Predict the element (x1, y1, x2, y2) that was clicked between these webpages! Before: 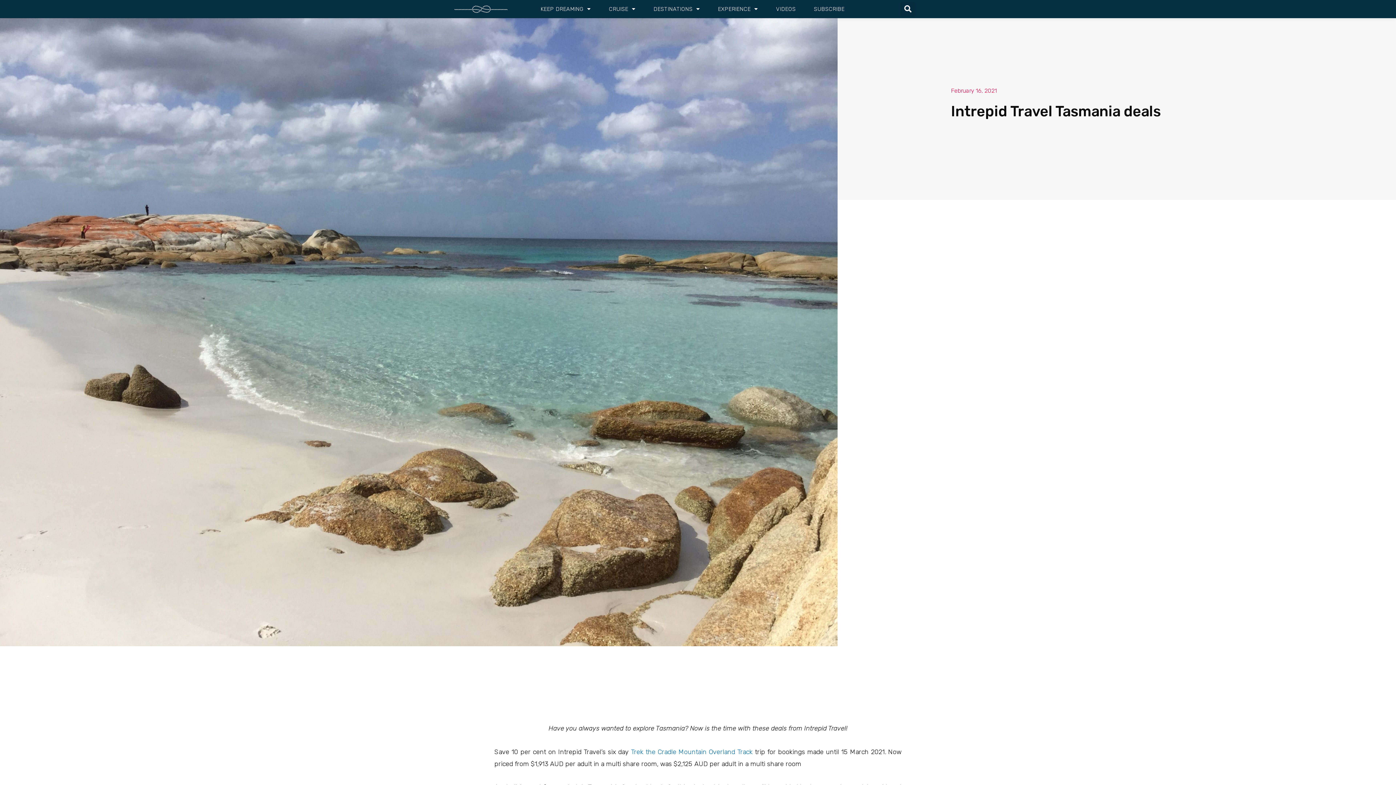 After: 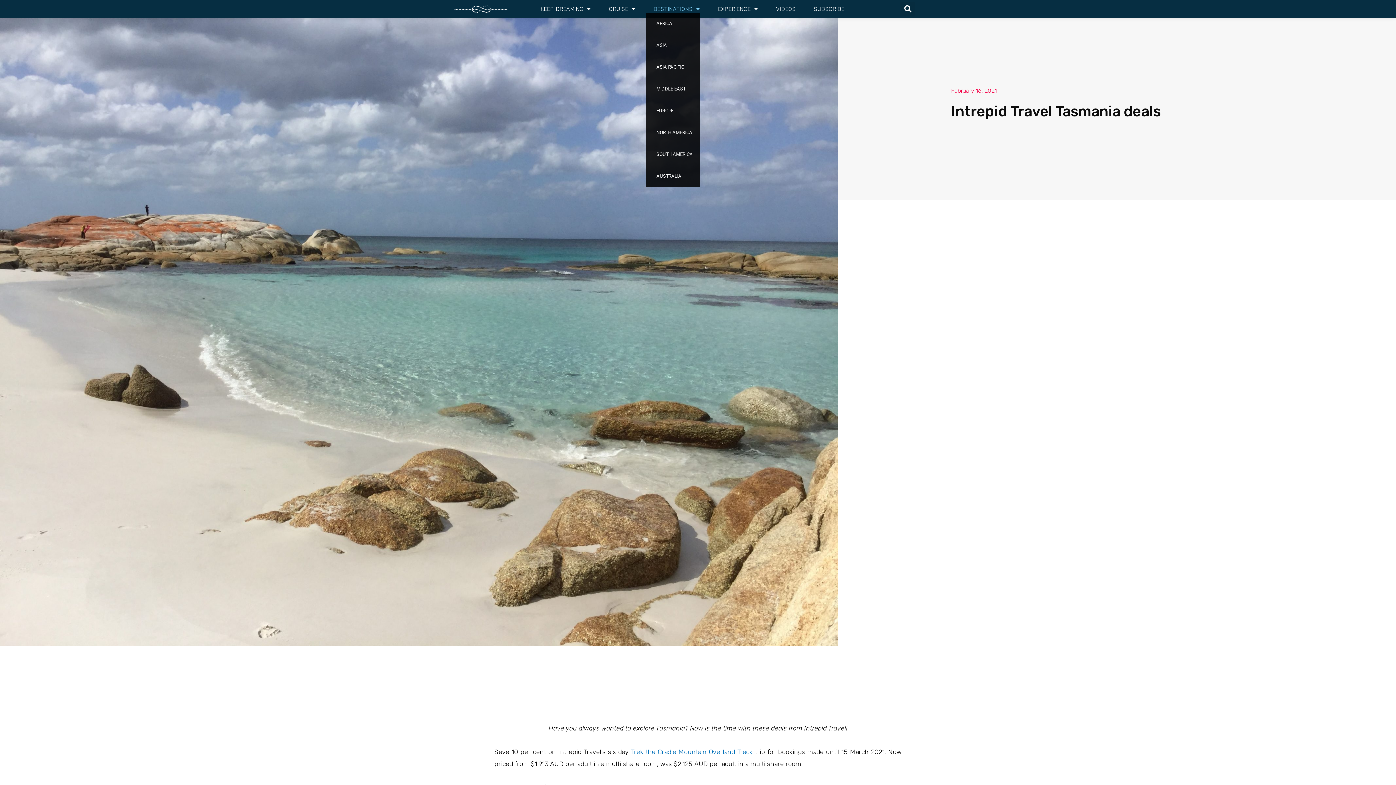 Action: bbox: (646, 5, 707, 12) label: DESTINATIONS